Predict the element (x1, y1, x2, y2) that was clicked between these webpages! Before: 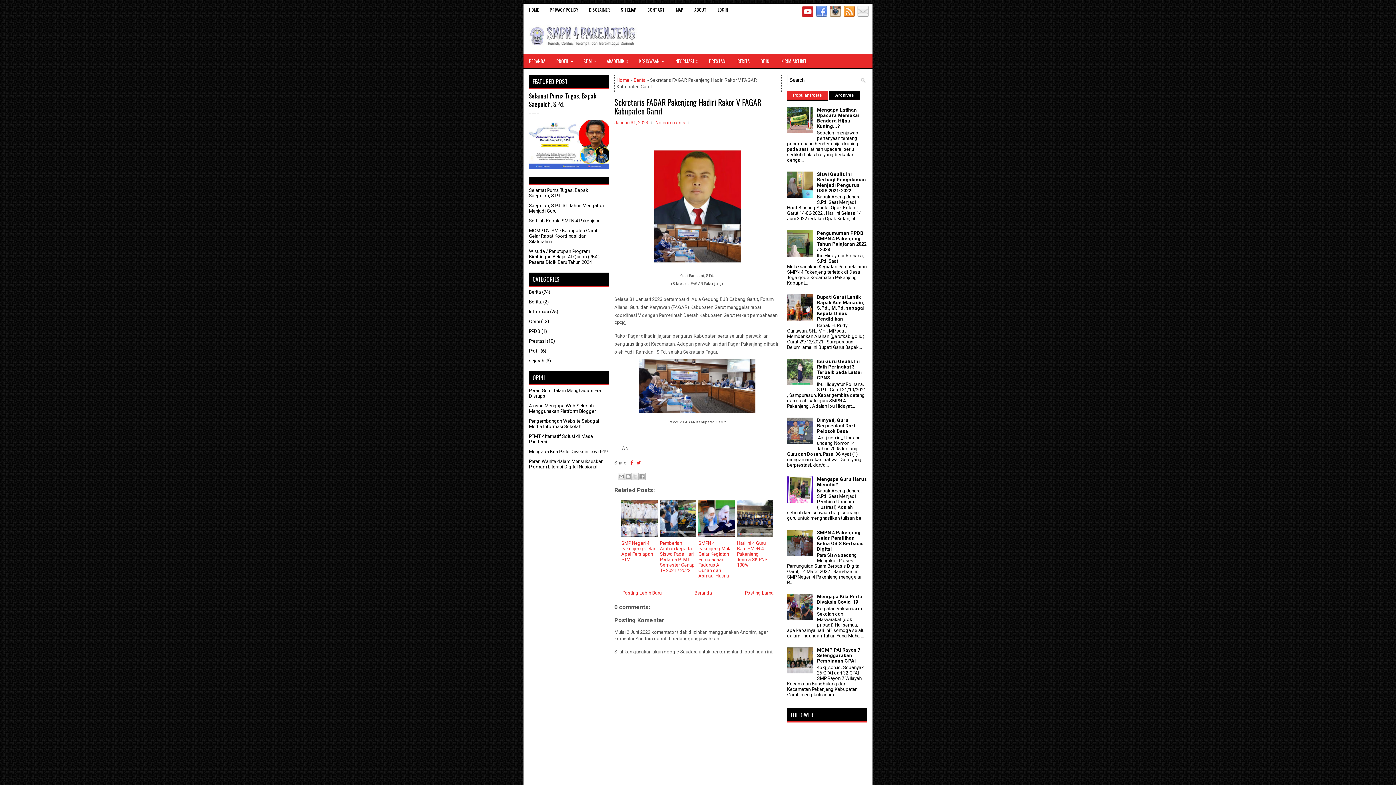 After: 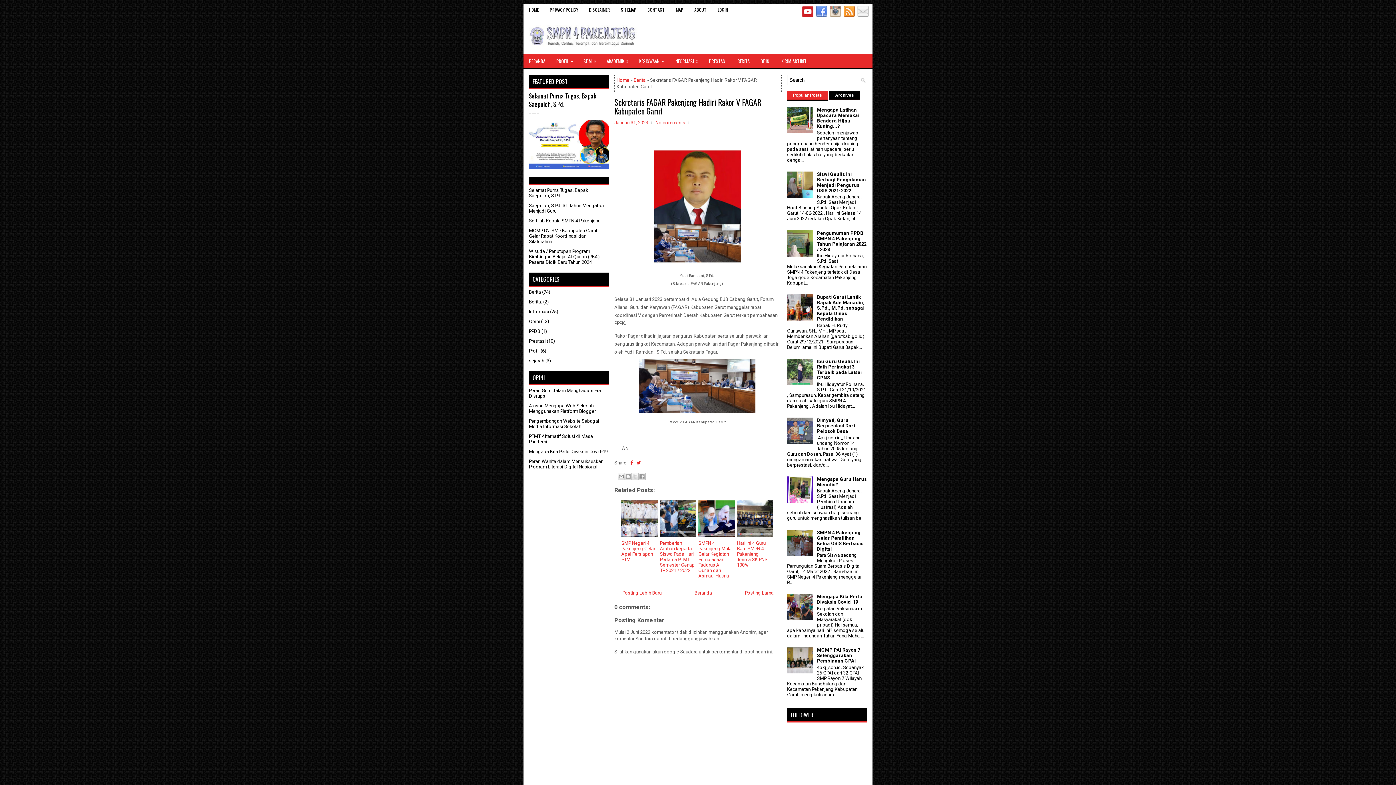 Action: bbox: (827, 13, 841, 18)